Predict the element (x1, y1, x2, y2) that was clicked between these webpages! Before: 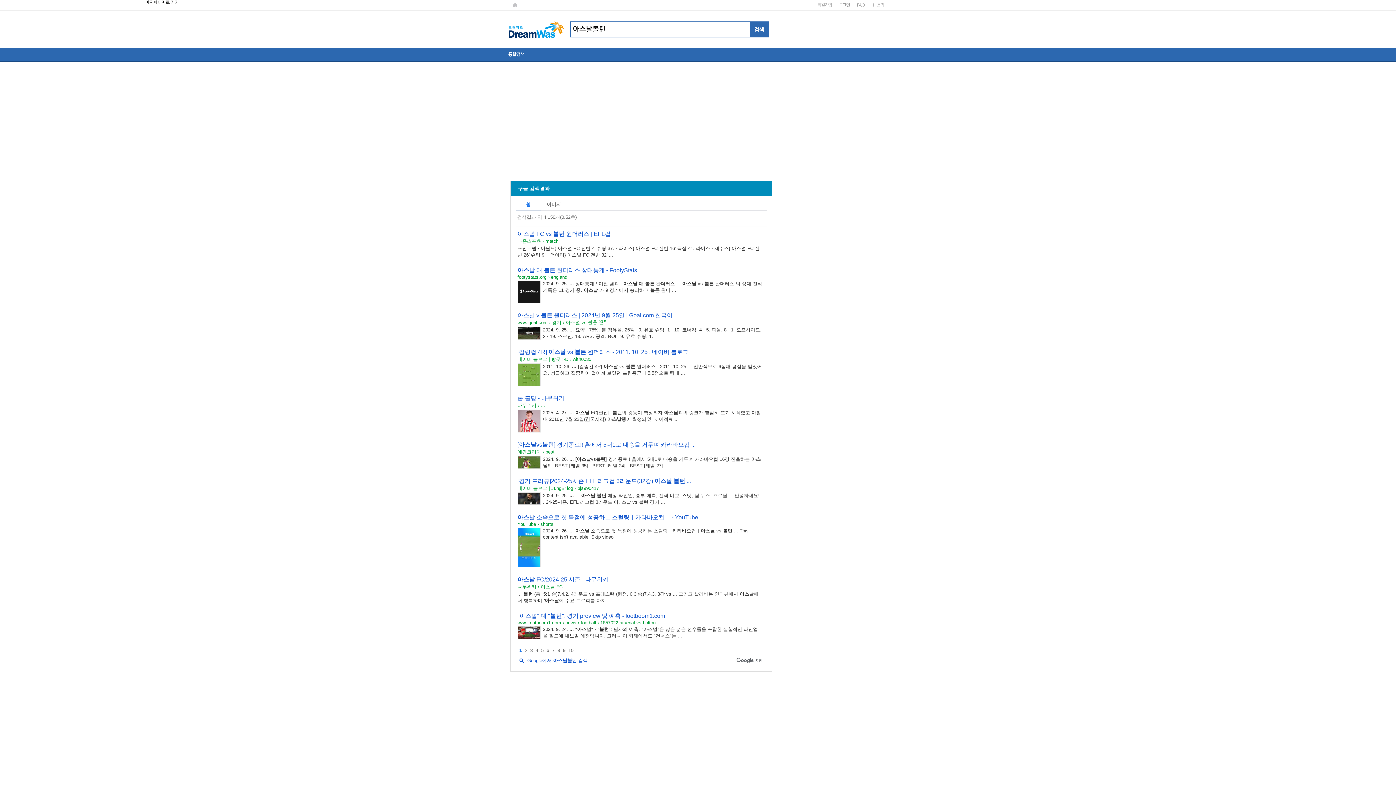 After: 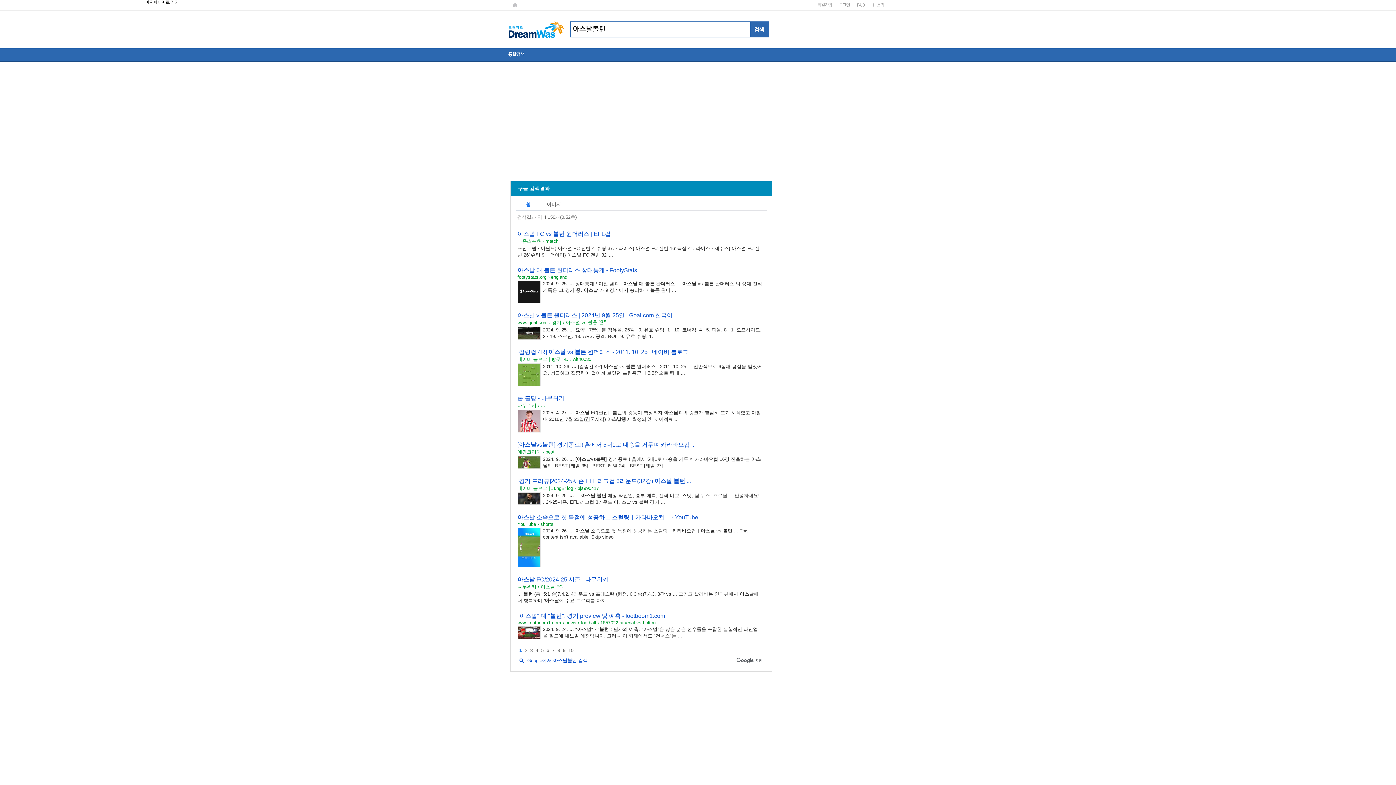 Action: label: [아스날vs볼턴] 경기종료!! 홈에서 5대1로 대승을 거두며 카라바오컵 ... bbox: (517, 441, 695, 447)